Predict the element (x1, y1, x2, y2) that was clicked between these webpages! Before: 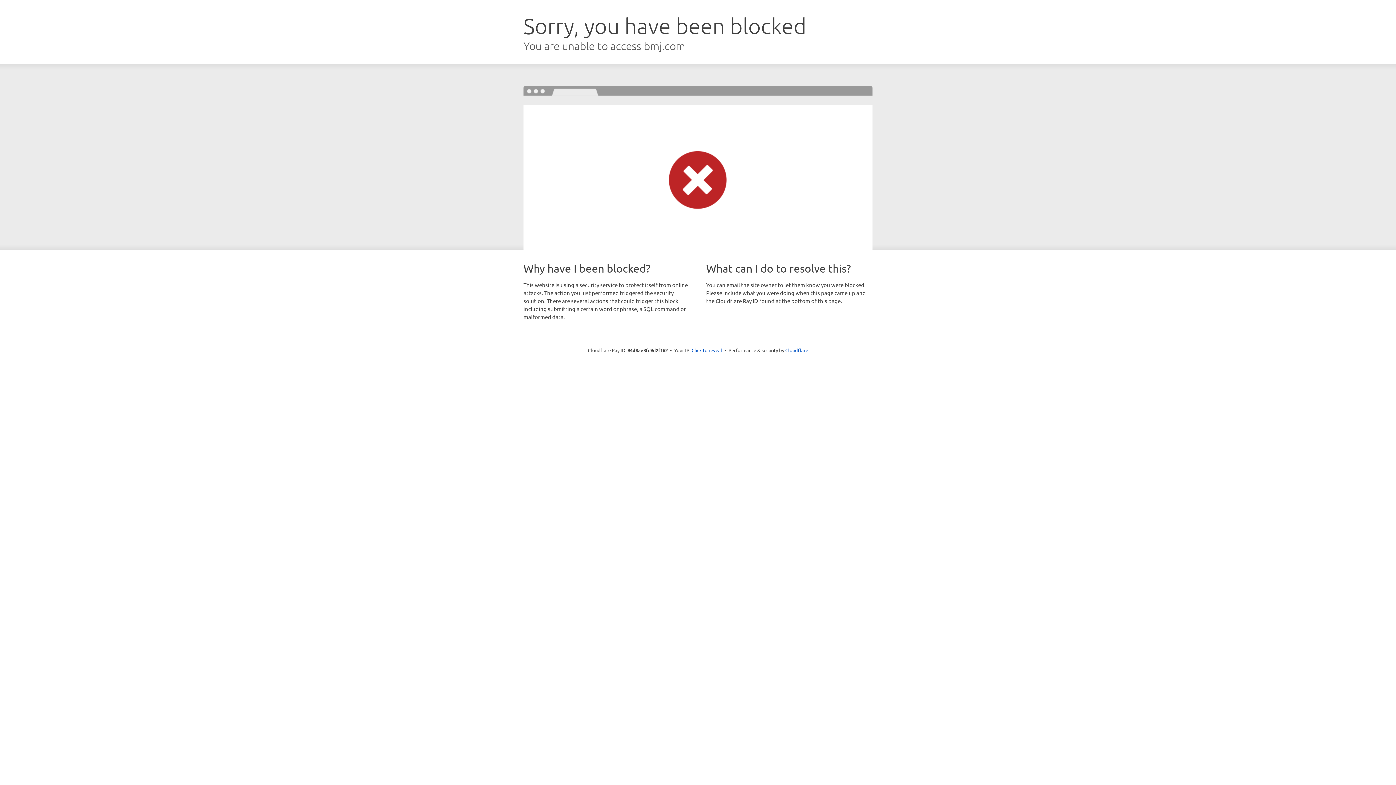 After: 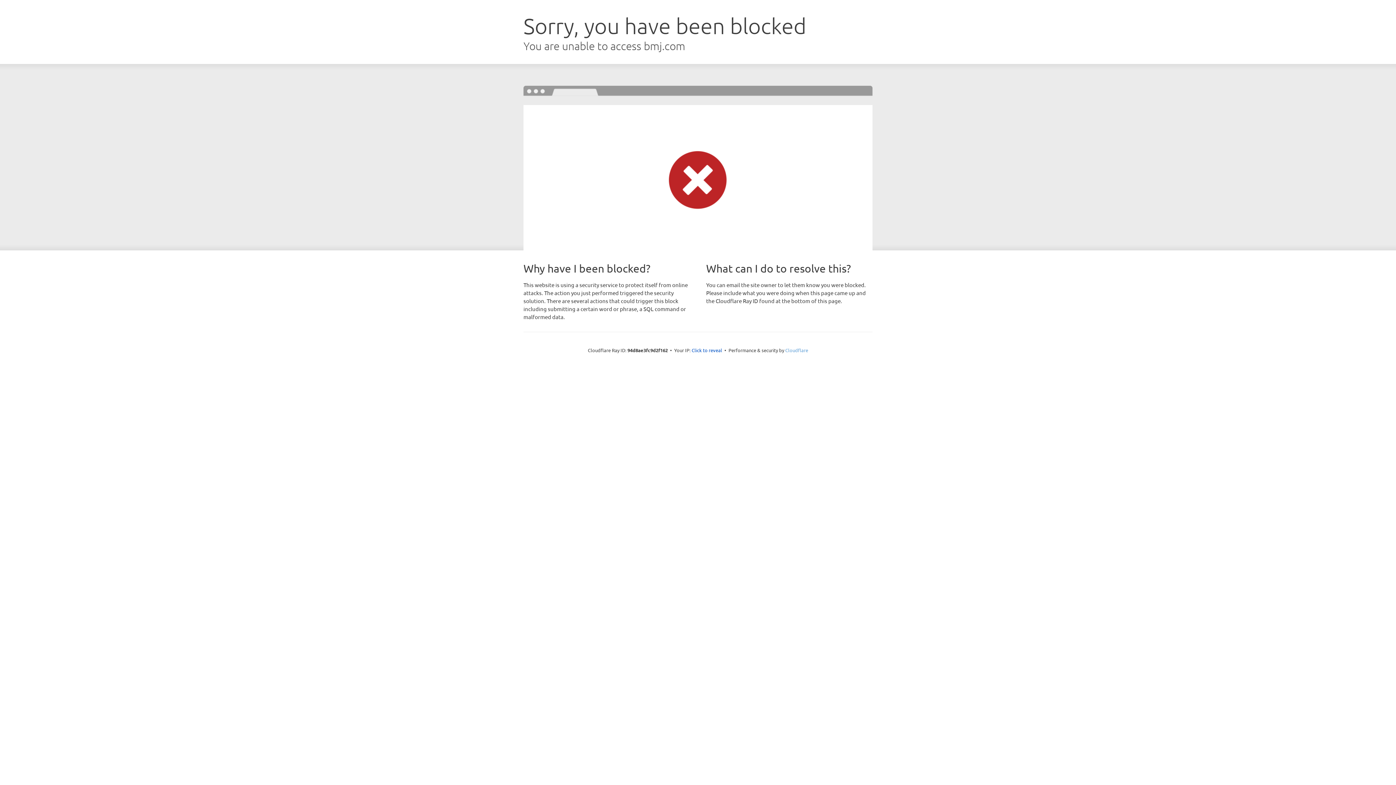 Action: bbox: (785, 347, 808, 353) label: Cloudflare